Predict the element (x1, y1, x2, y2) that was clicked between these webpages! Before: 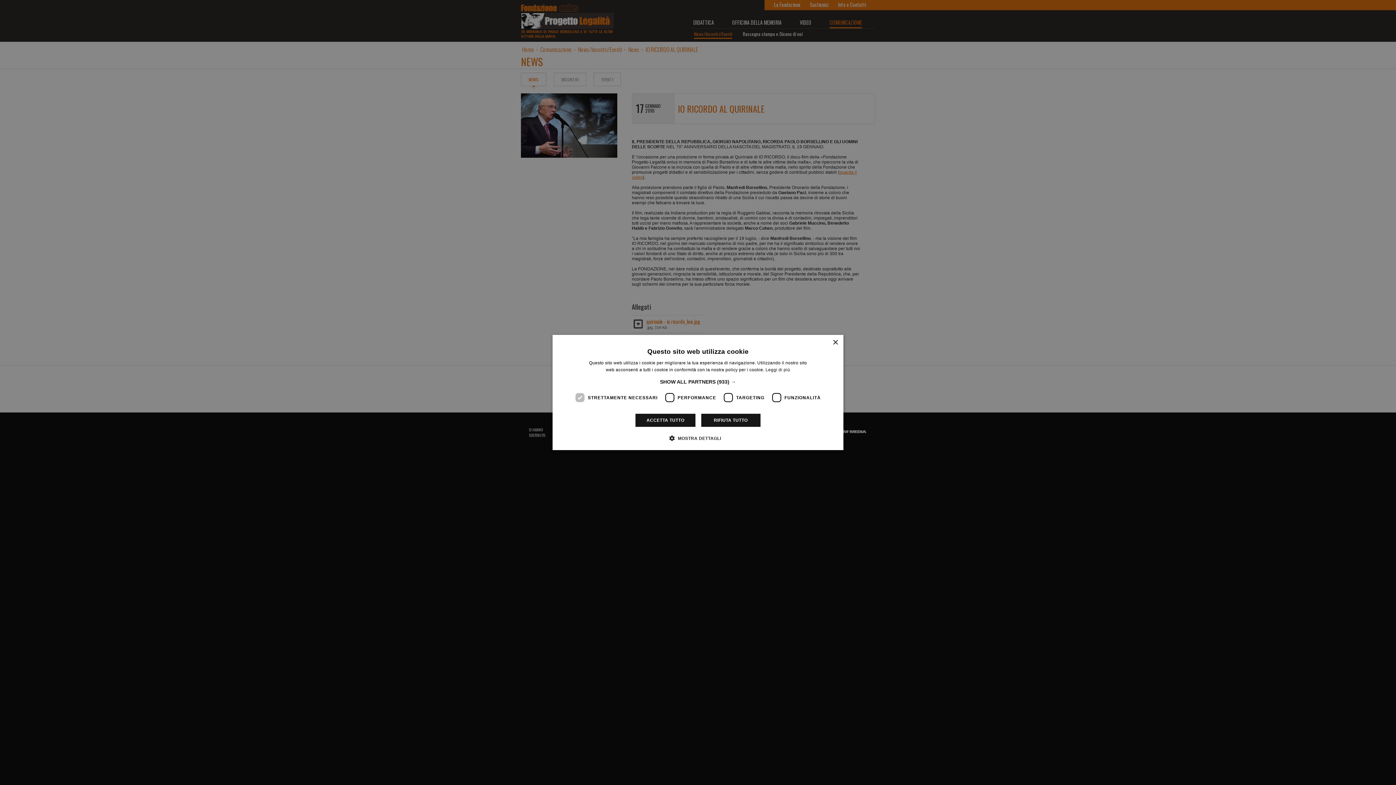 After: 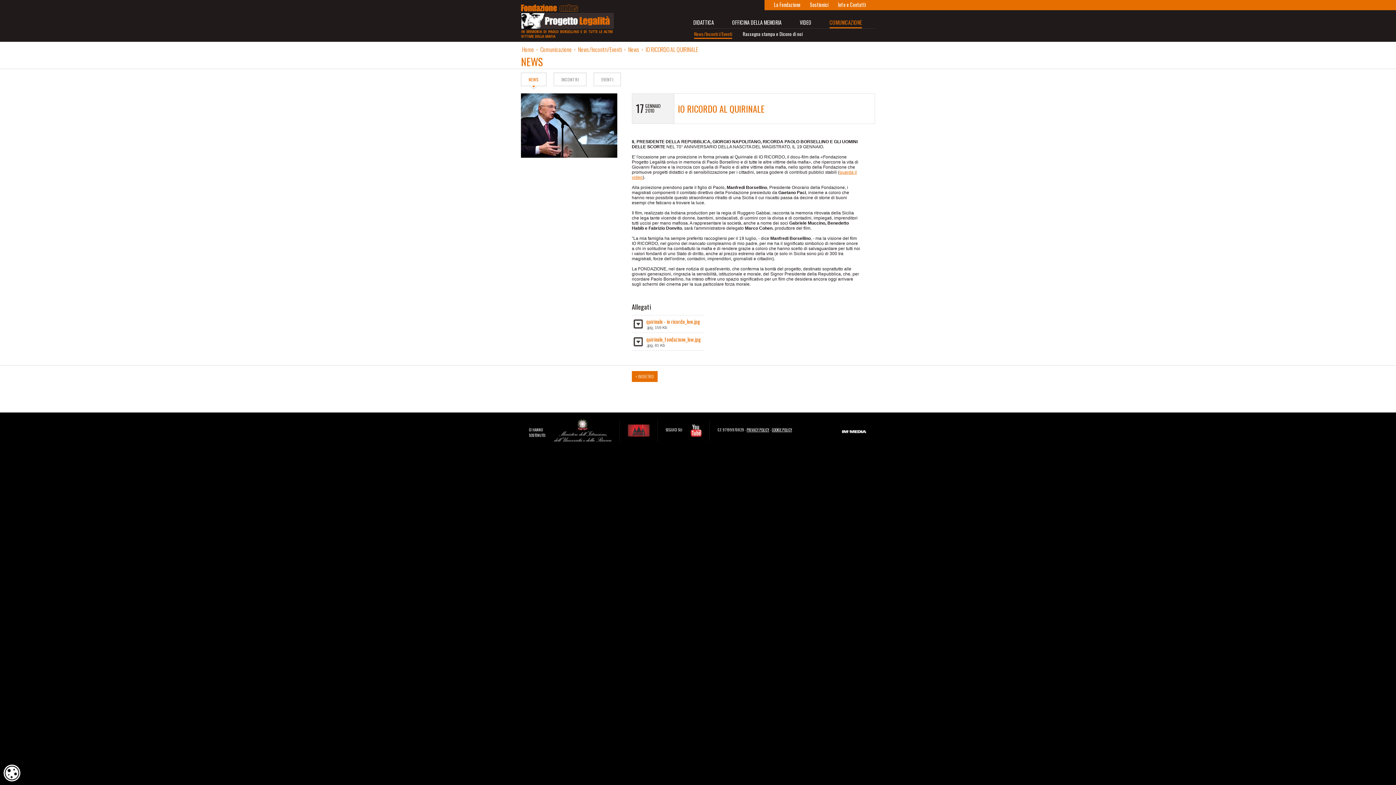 Action: bbox: (832, 340, 838, 345) label: Close